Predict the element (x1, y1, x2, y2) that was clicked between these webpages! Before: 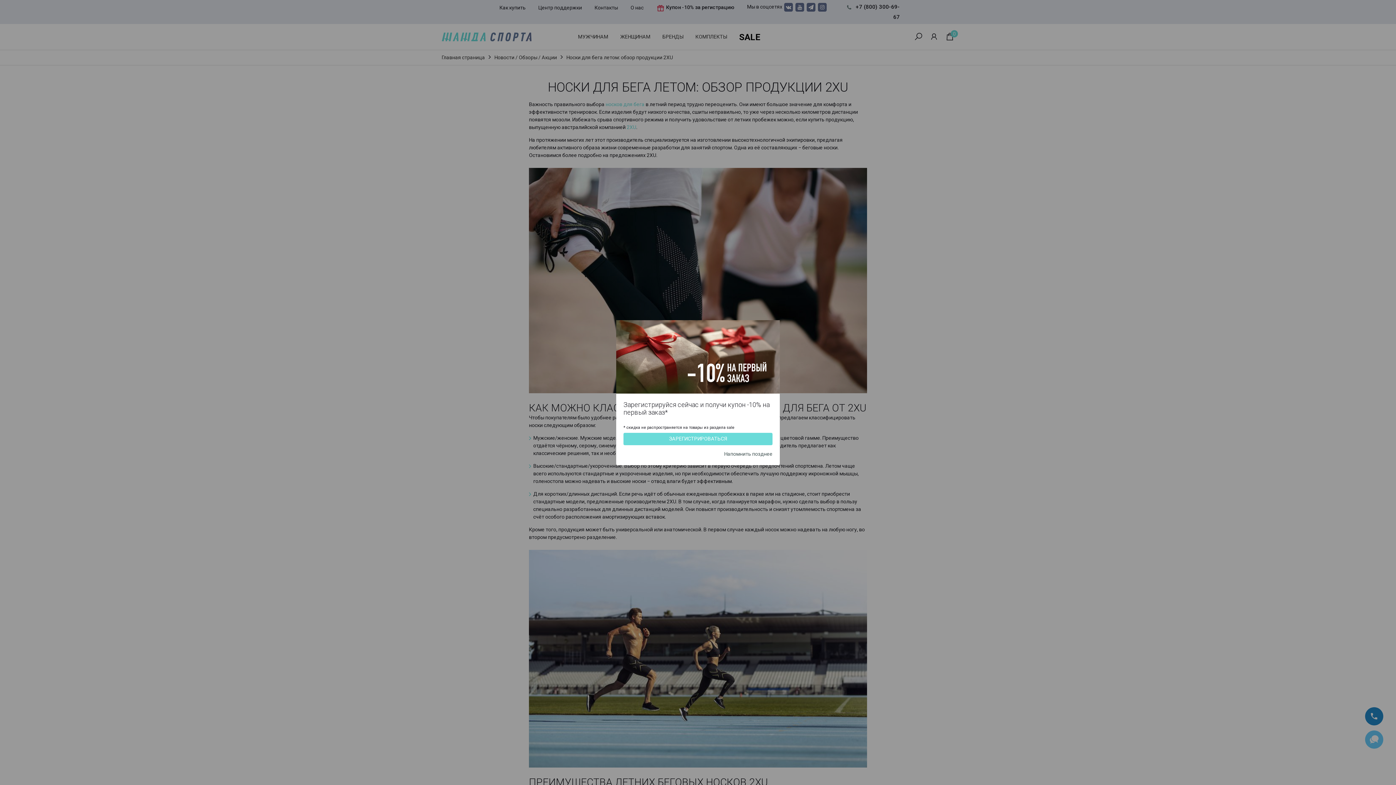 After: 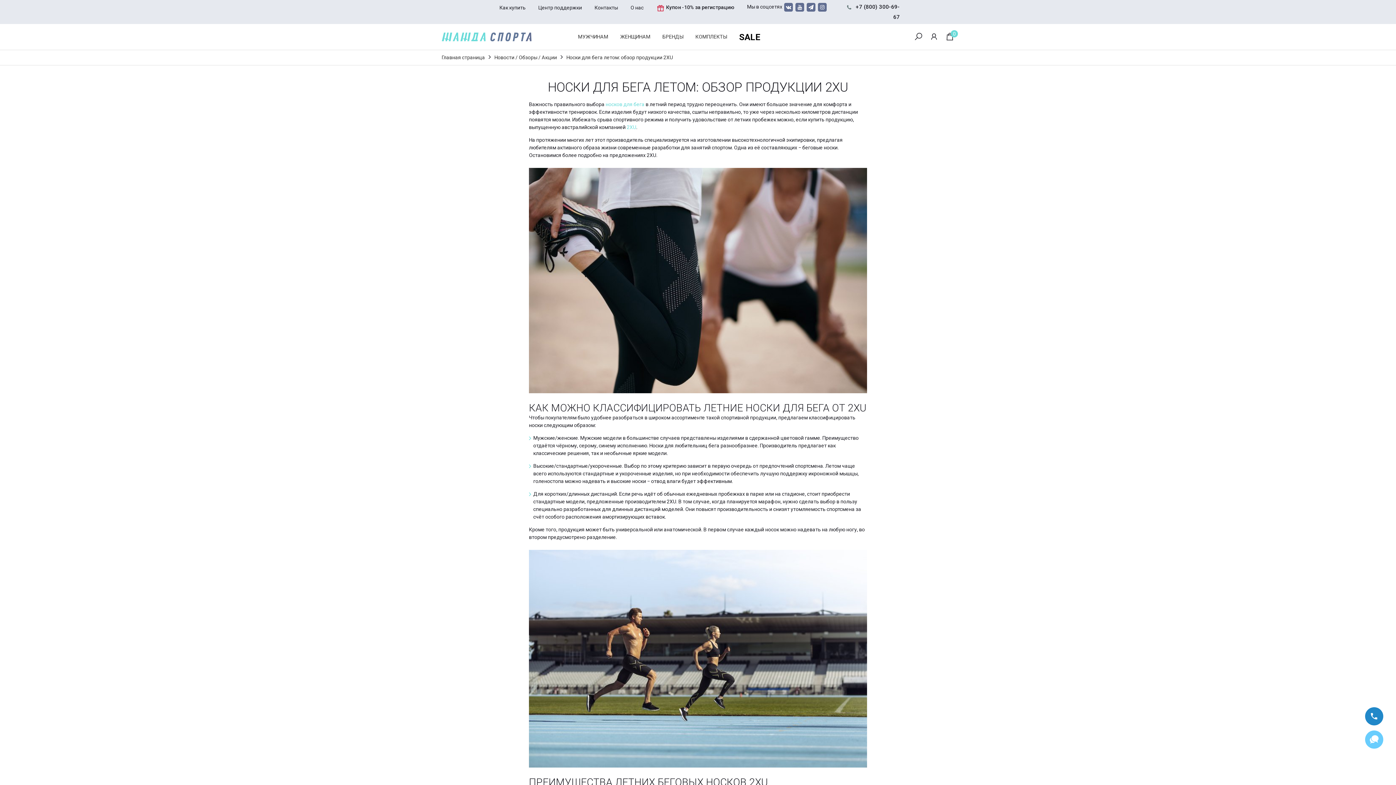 Action: bbox: (724, 451, 772, 456) label: Напомнить позднее